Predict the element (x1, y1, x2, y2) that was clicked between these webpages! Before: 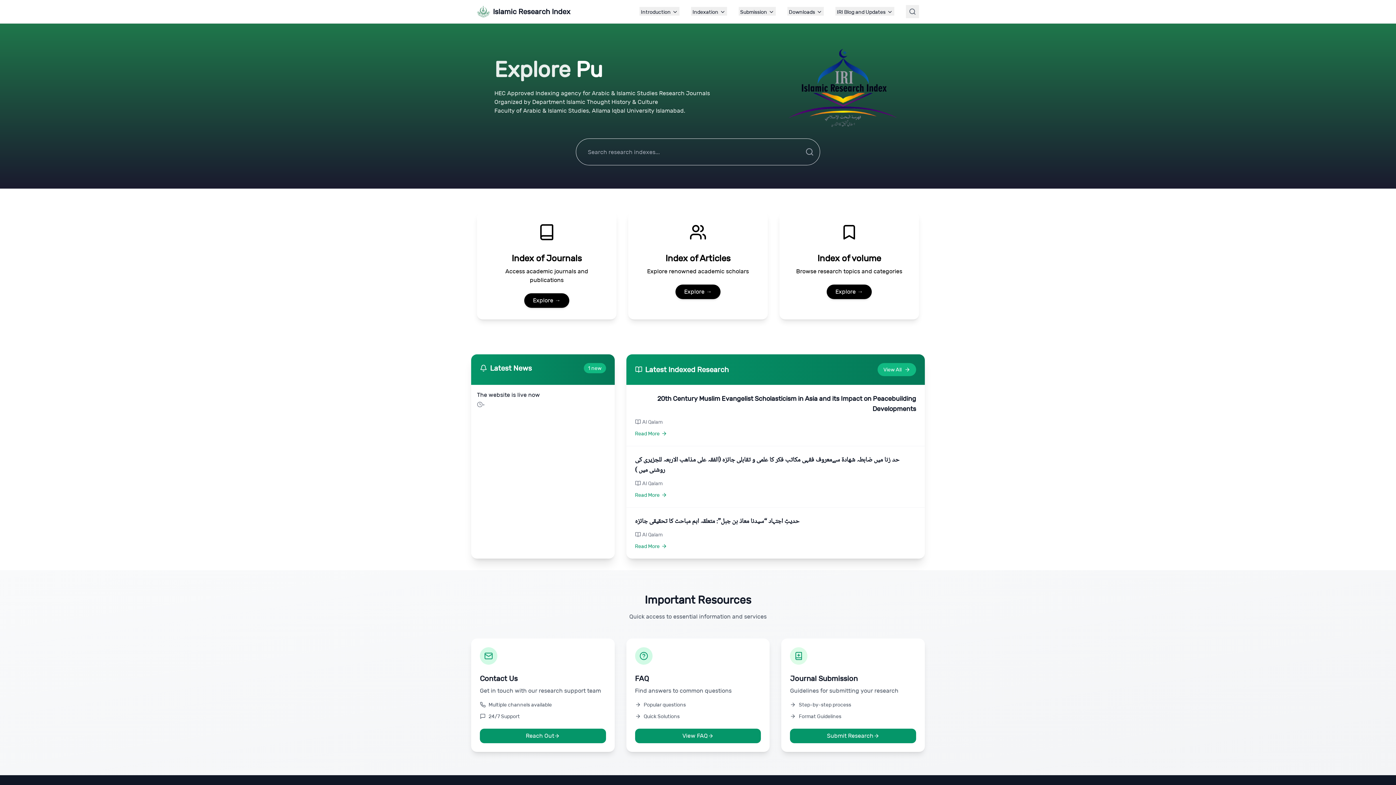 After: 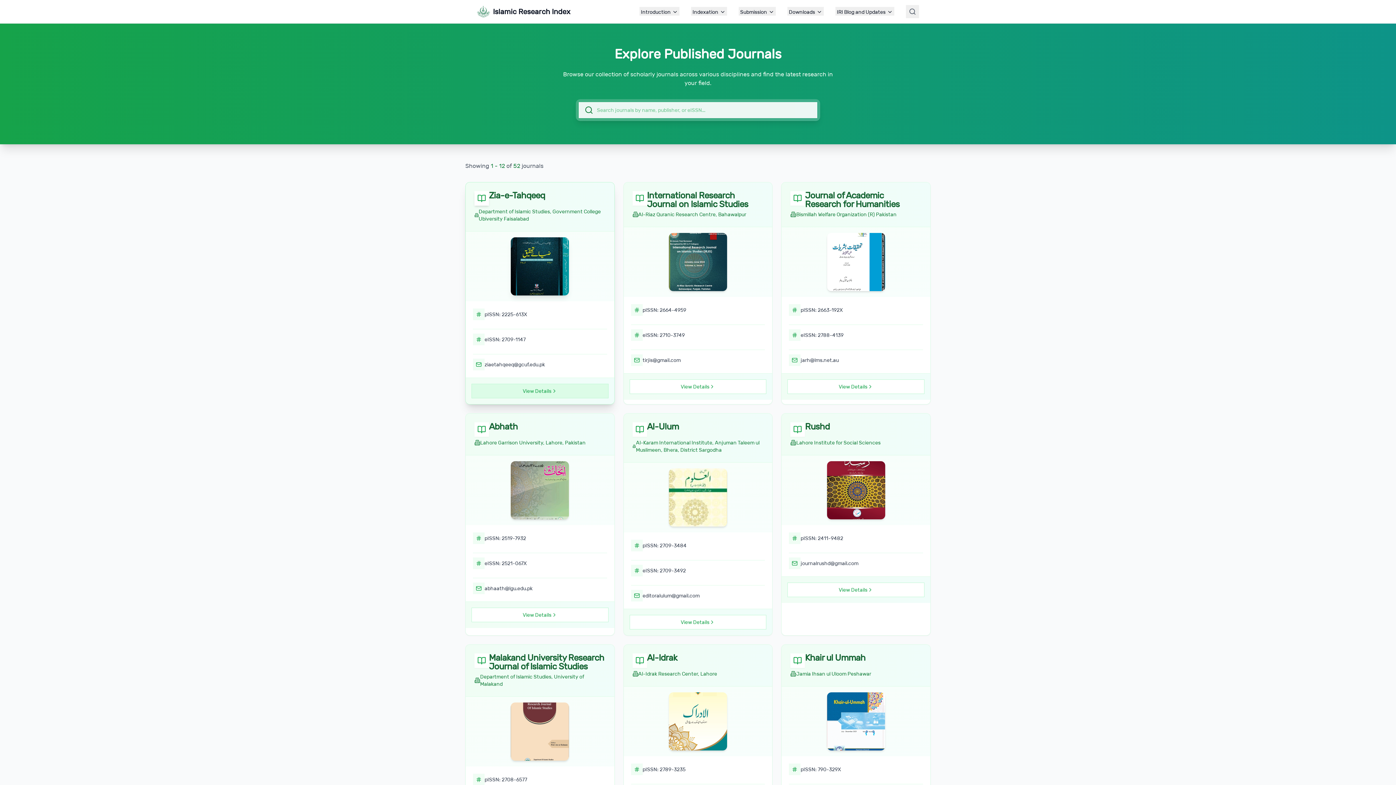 Action: label: Explore → bbox: (524, 297, 569, 304)